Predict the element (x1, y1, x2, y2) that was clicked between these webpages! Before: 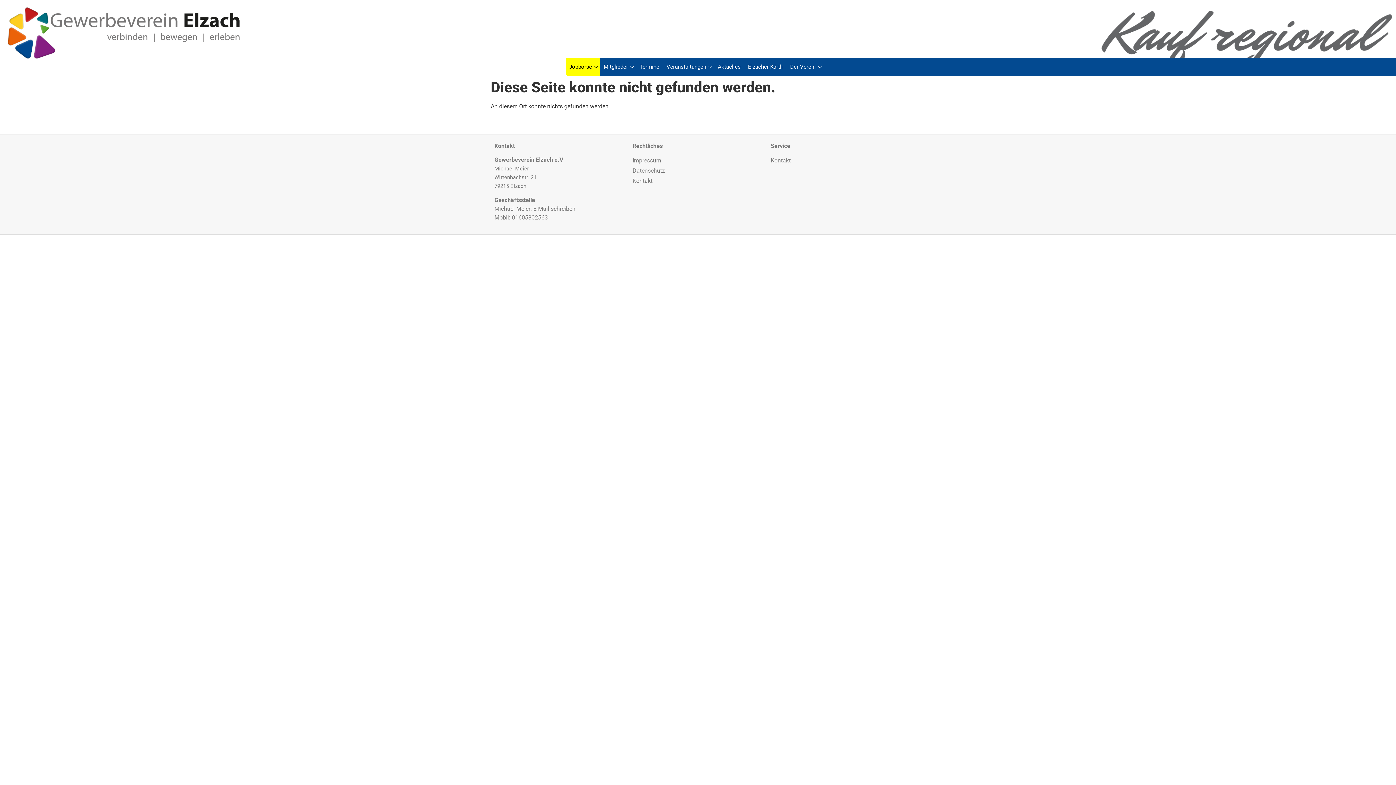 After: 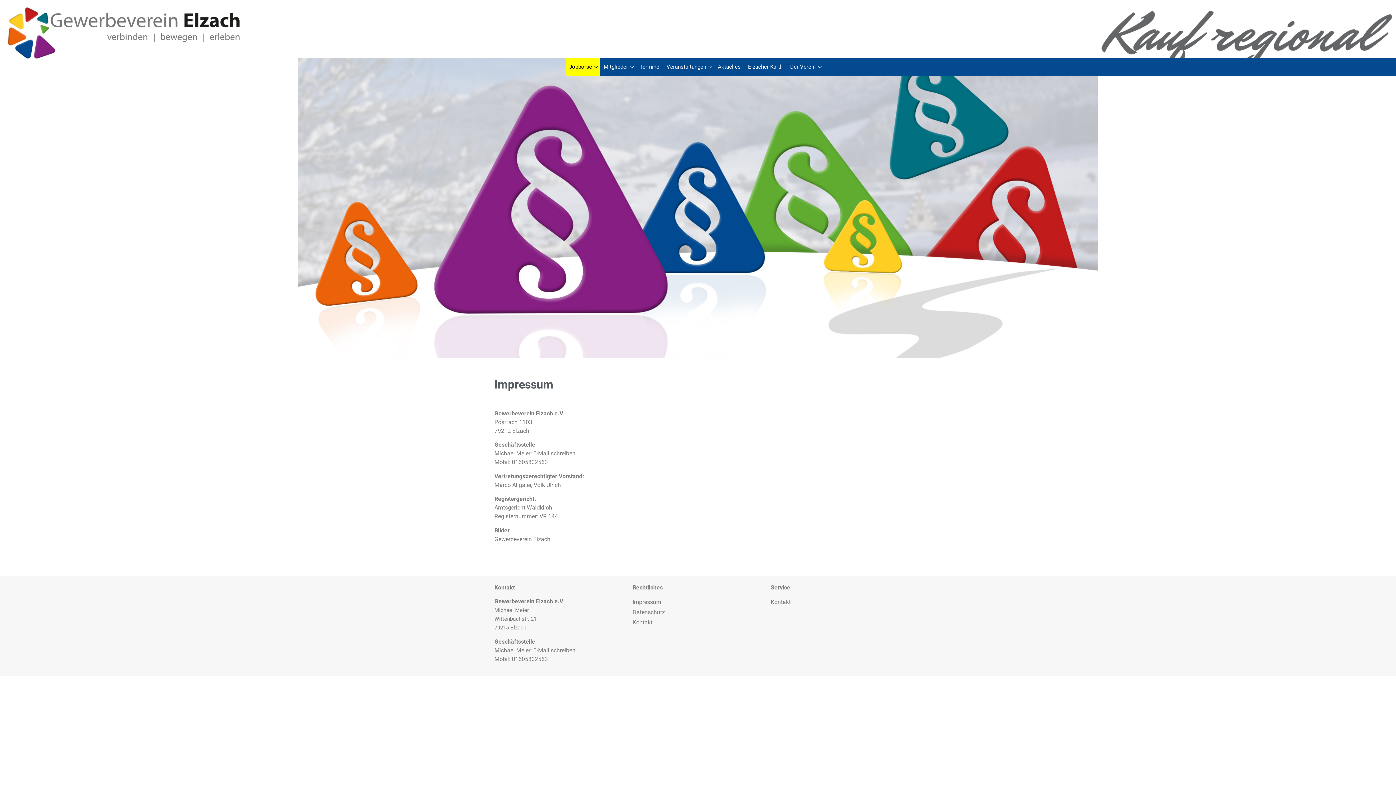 Action: label: Impressum bbox: (632, 155, 763, 165)